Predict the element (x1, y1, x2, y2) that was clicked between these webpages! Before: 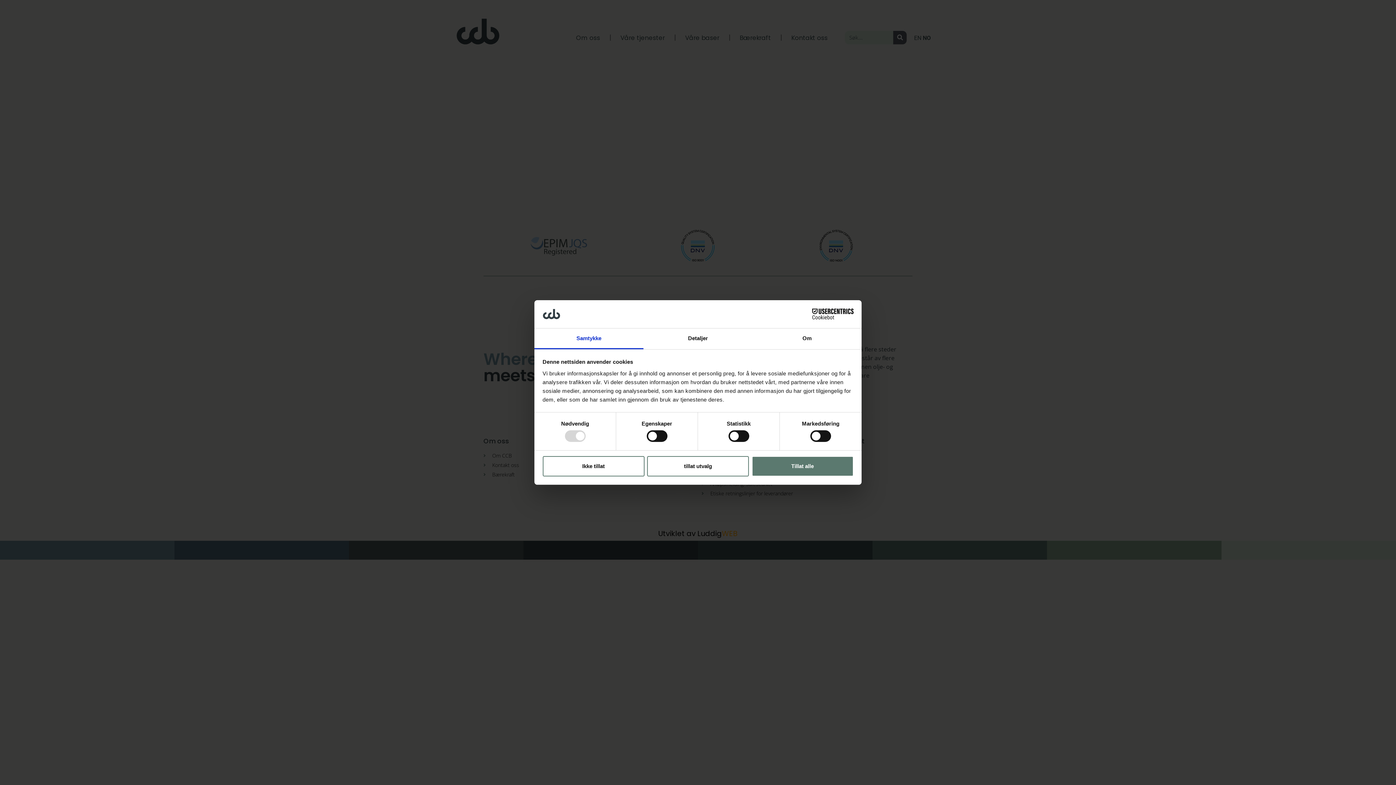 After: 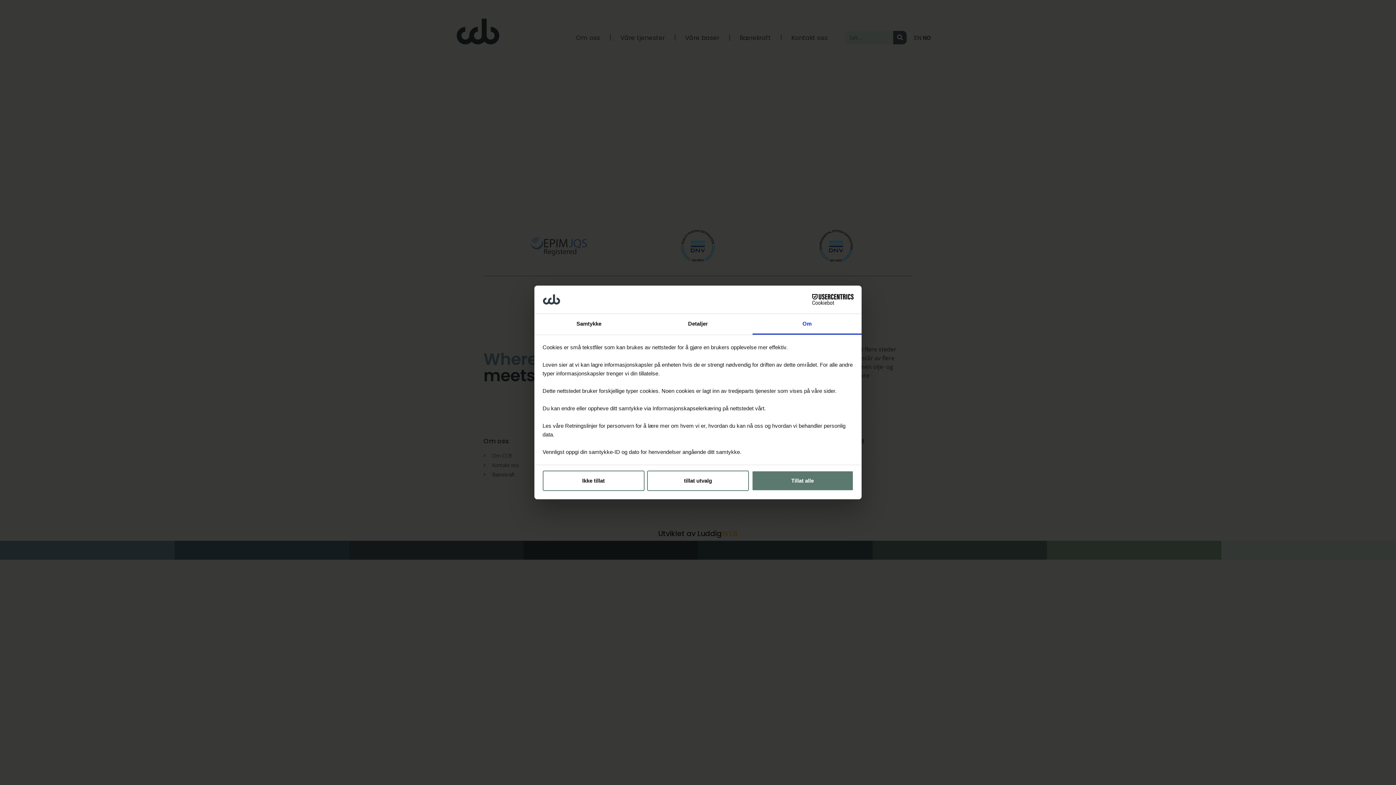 Action: label: Om bbox: (752, 328, 861, 349)